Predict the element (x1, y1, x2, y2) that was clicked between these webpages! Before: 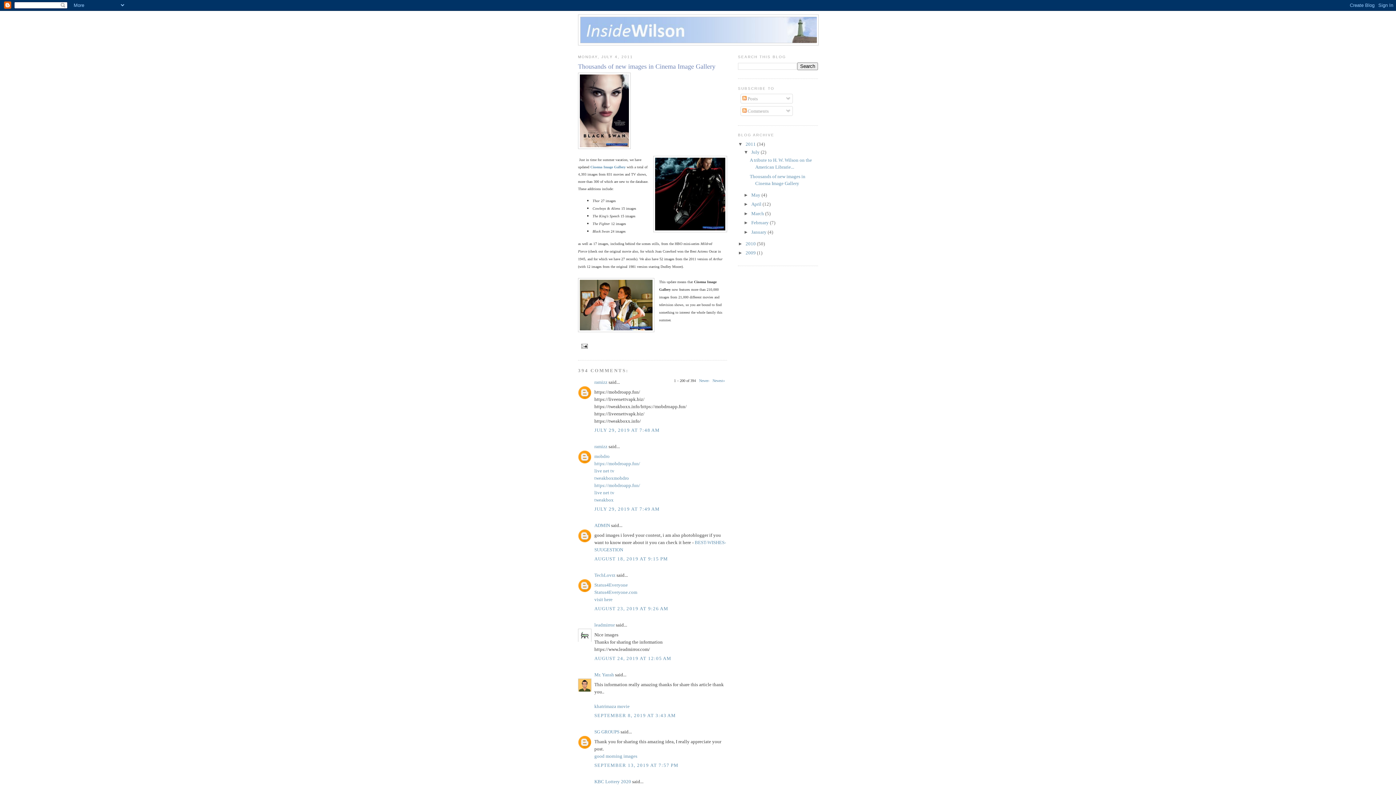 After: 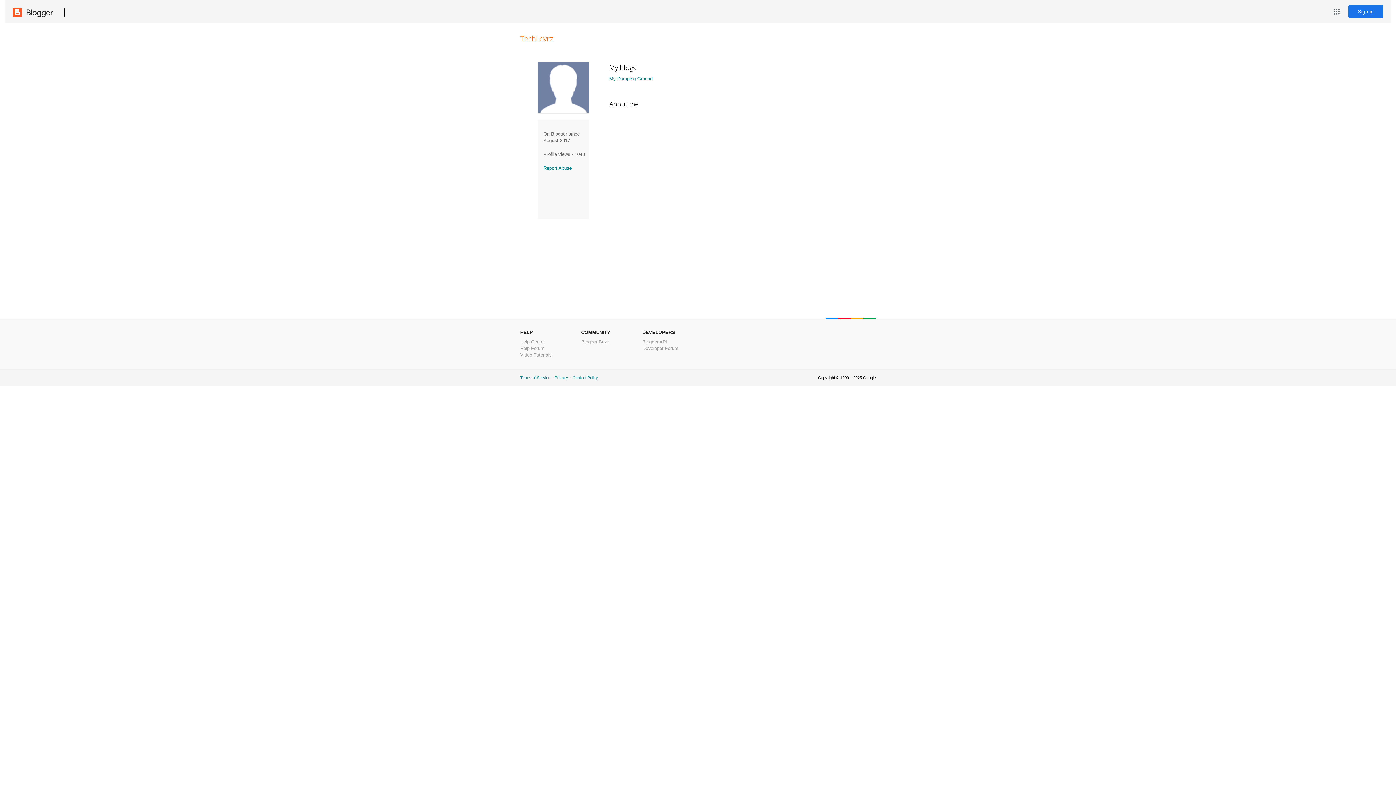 Action: bbox: (594, 572, 615, 578) label: TechLovrz